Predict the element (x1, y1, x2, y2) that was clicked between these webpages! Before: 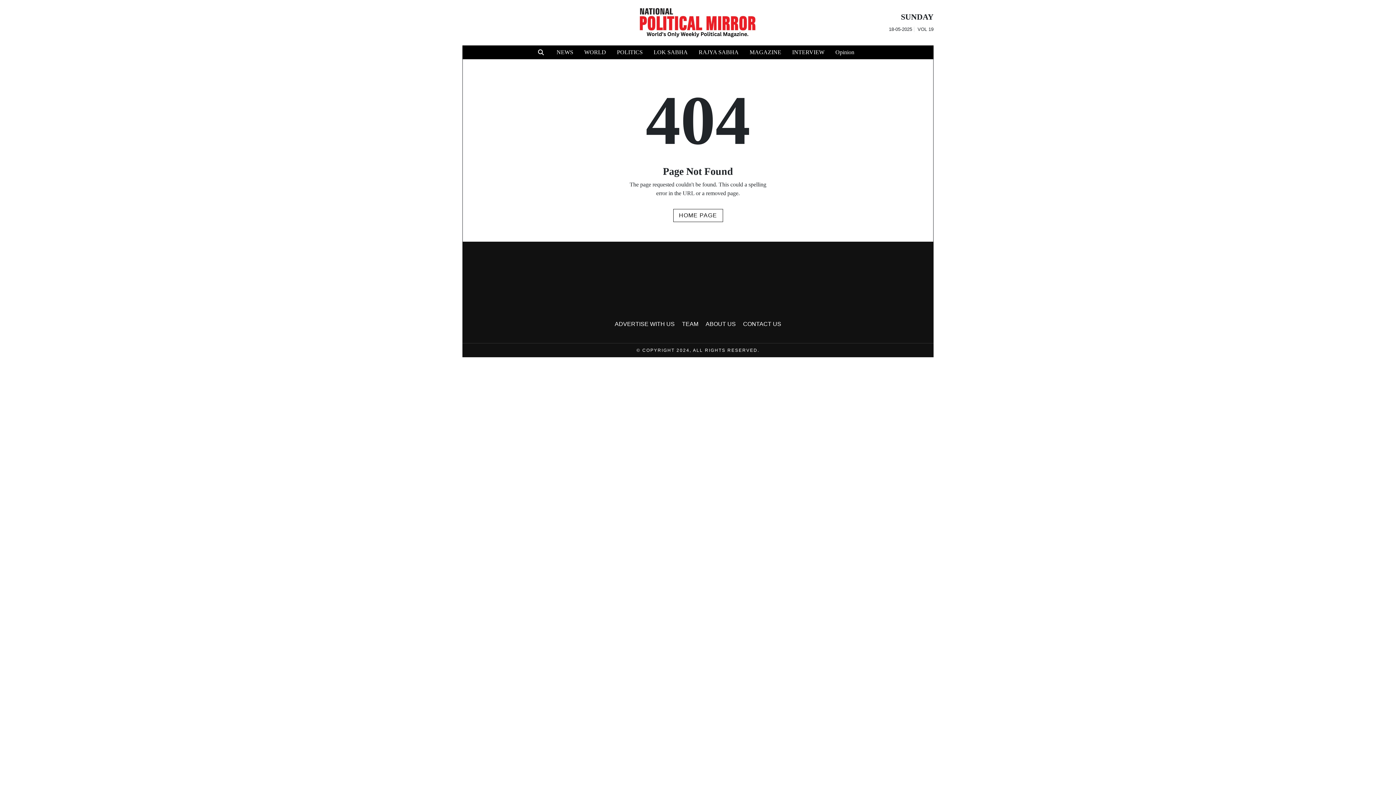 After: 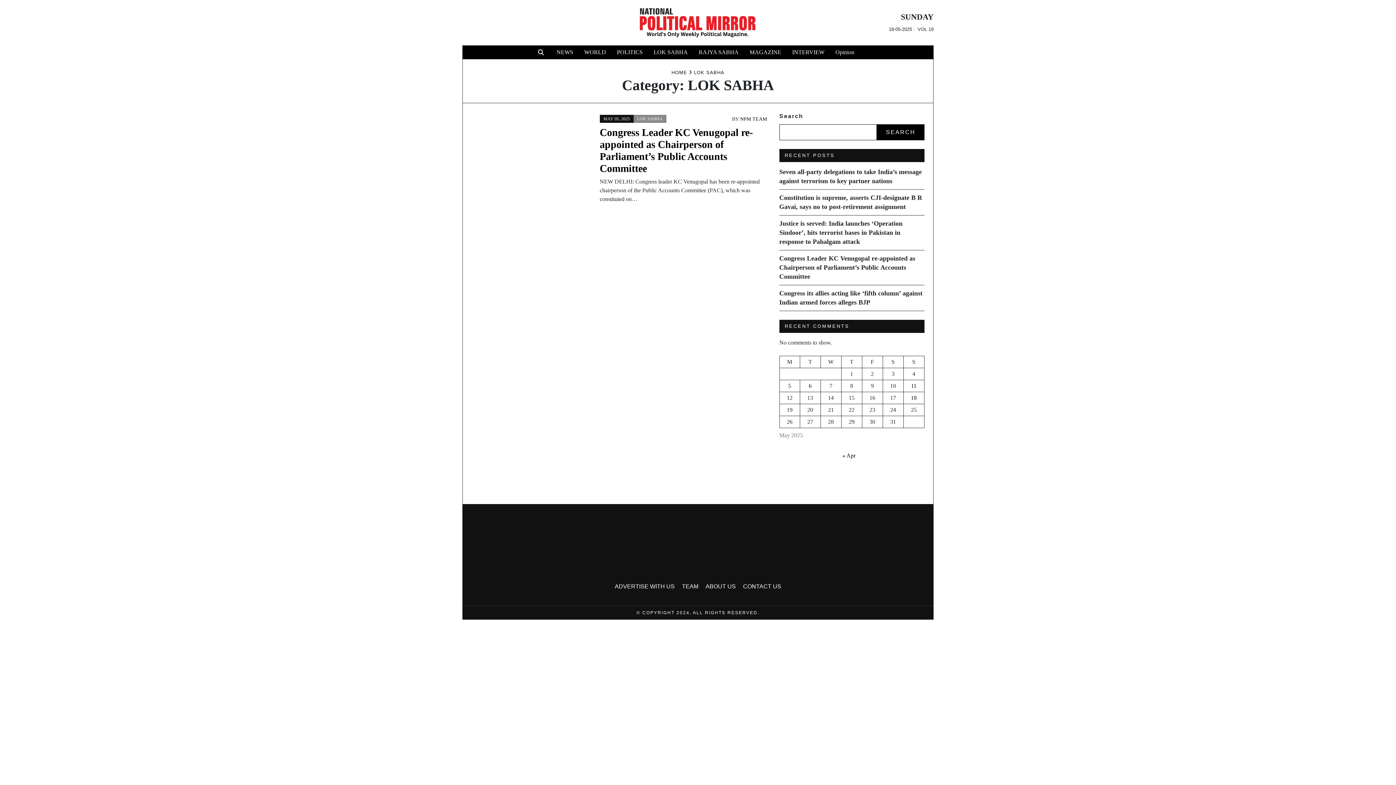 Action: label: LOK SABHA bbox: (648, 45, 693, 59)